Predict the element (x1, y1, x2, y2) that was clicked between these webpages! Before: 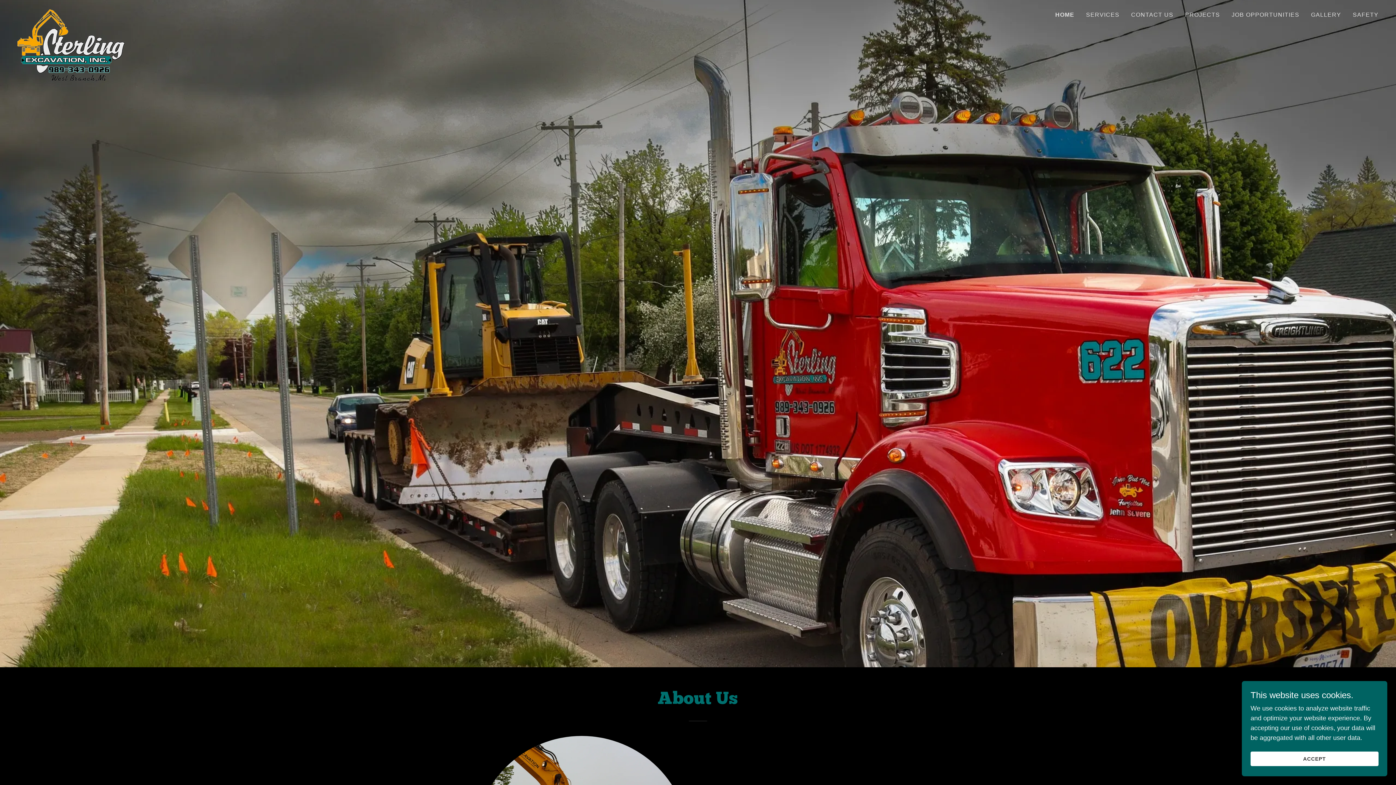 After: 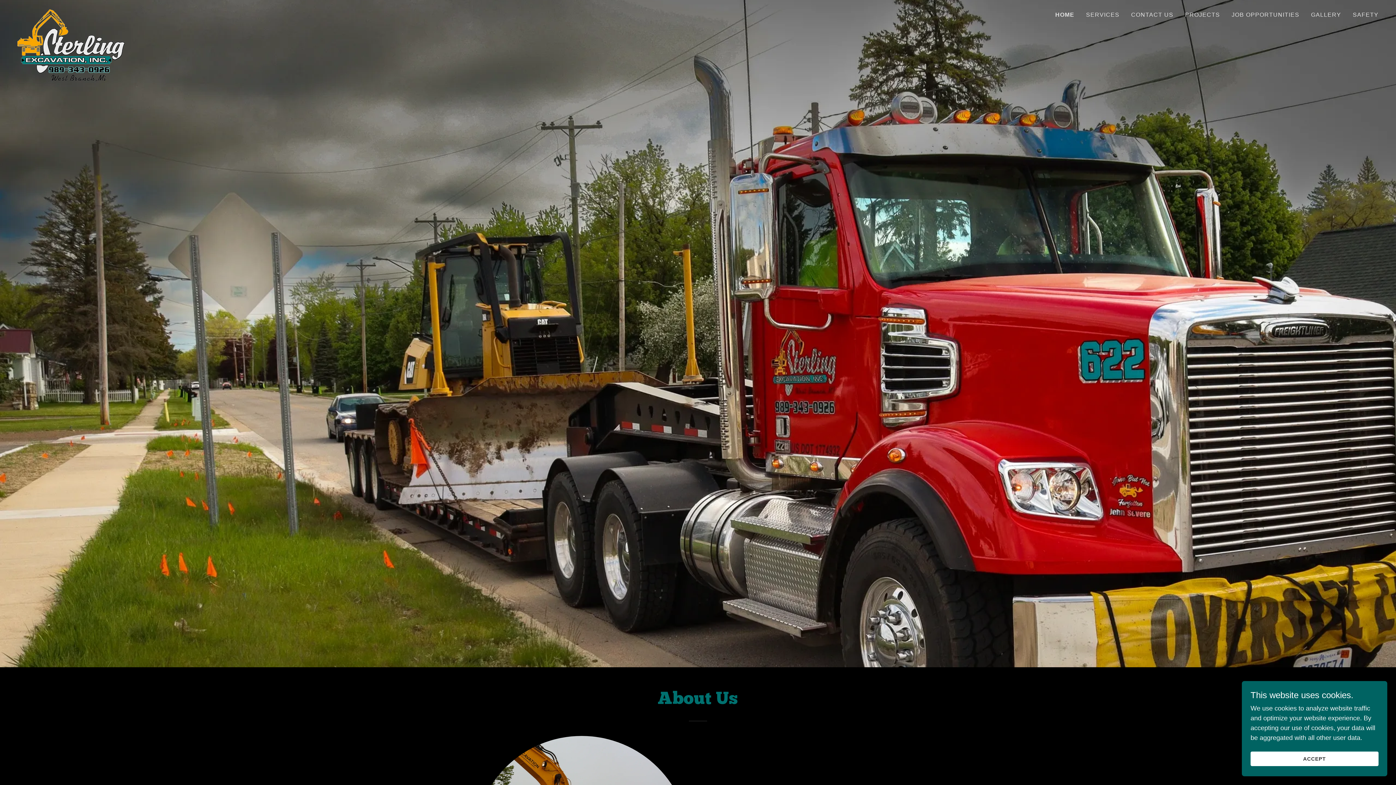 Action: bbox: (17, 9, 124, 15)